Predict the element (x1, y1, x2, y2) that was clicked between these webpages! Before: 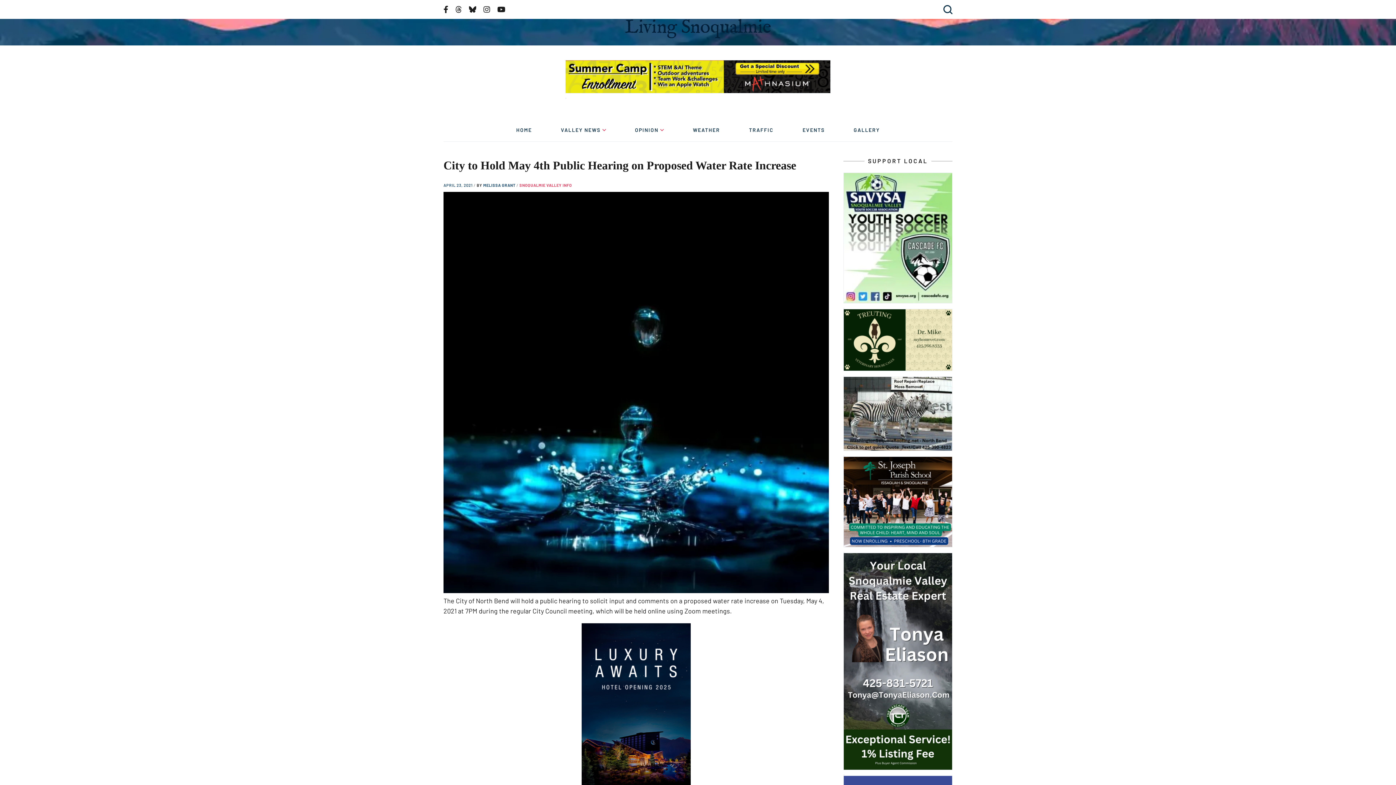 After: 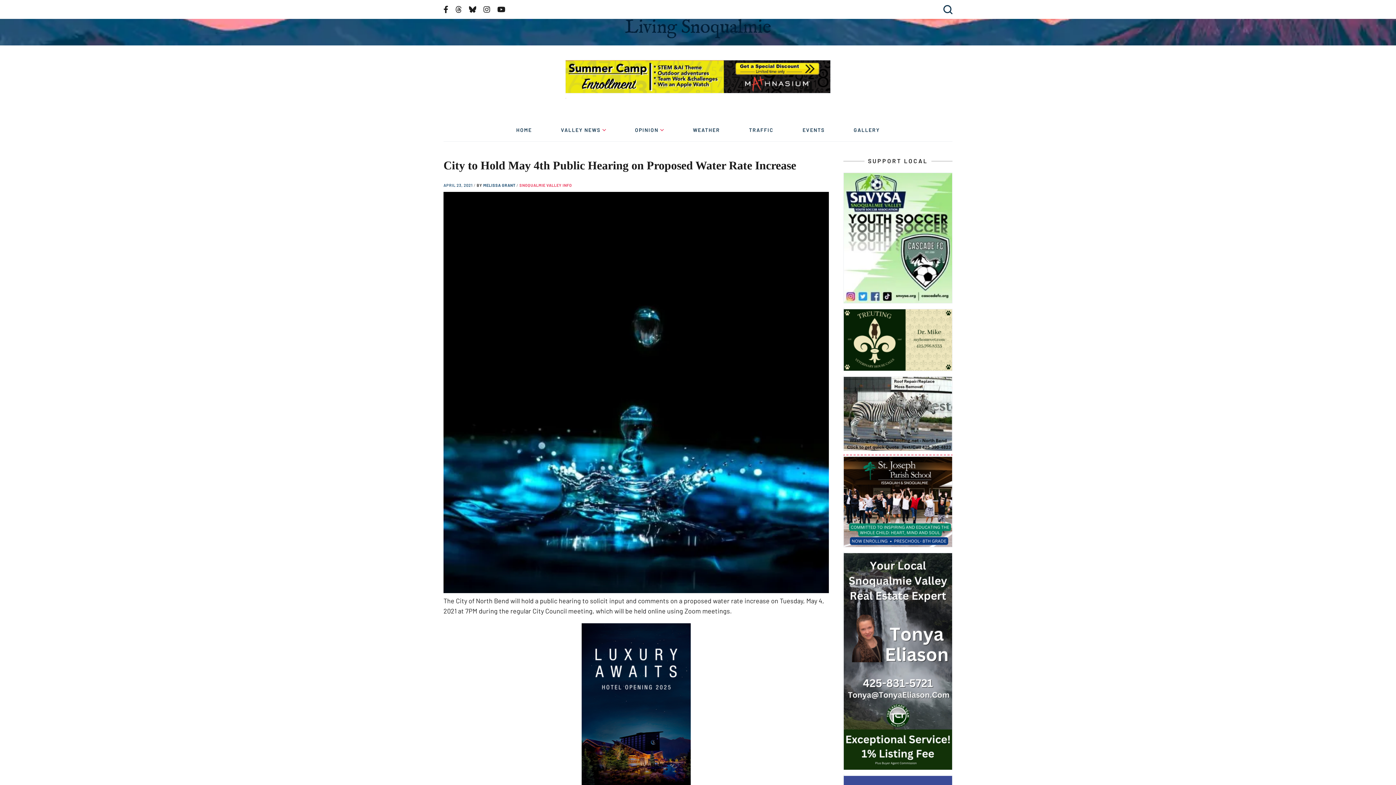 Action: bbox: (843, 376, 952, 454)